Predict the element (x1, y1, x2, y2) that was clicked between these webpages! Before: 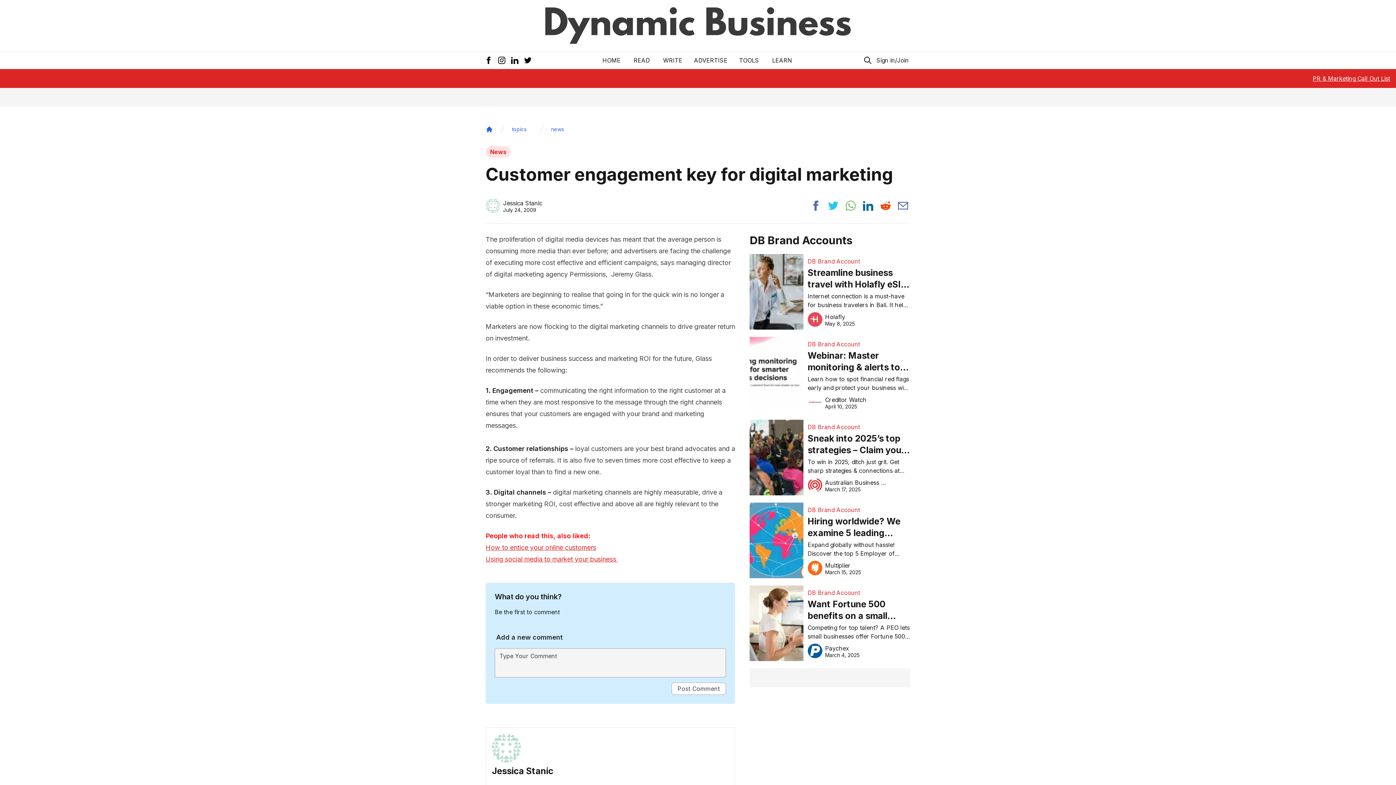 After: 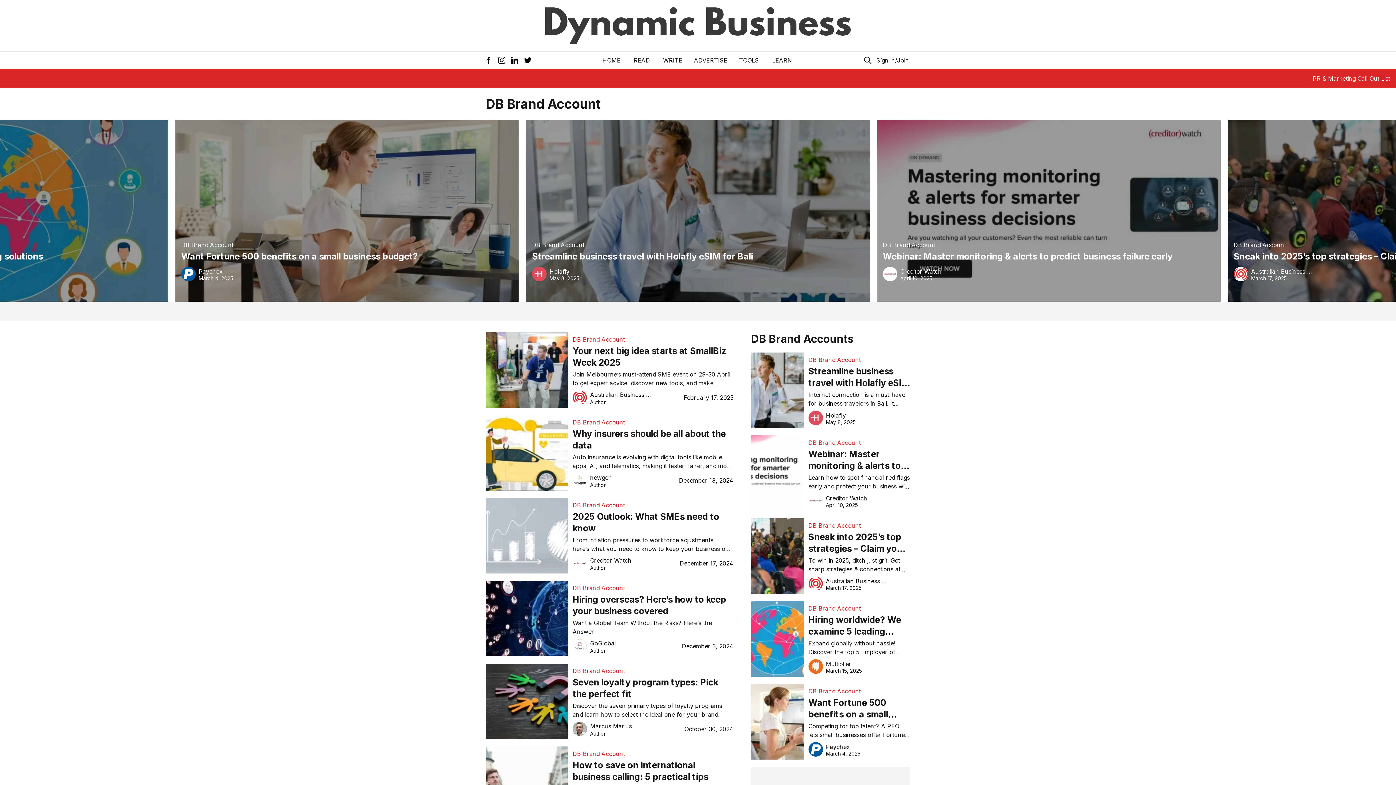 Action: label: DB Brand Account bbox: (807, 505, 910, 514)